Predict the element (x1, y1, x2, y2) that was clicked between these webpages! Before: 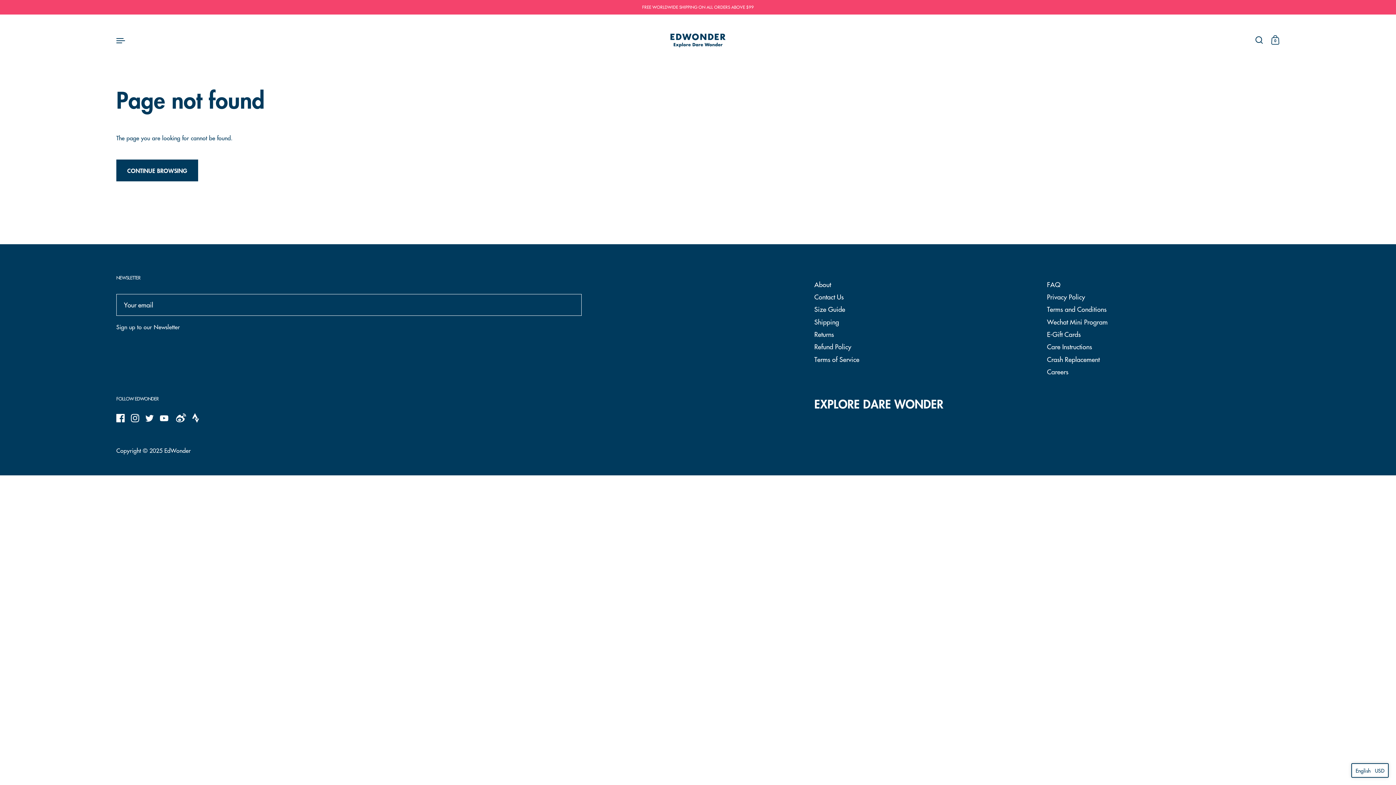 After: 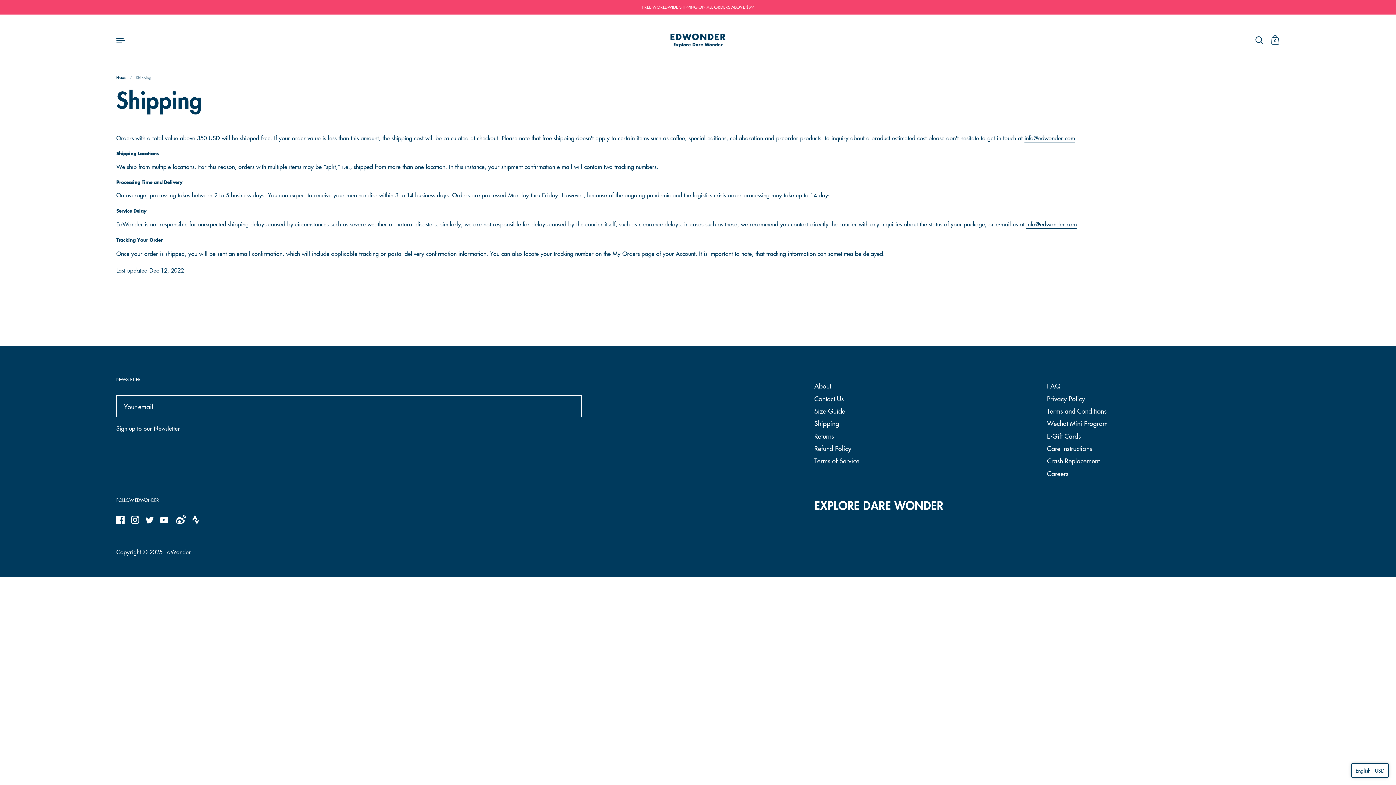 Action: label: Shipping bbox: (814, 317, 839, 327)